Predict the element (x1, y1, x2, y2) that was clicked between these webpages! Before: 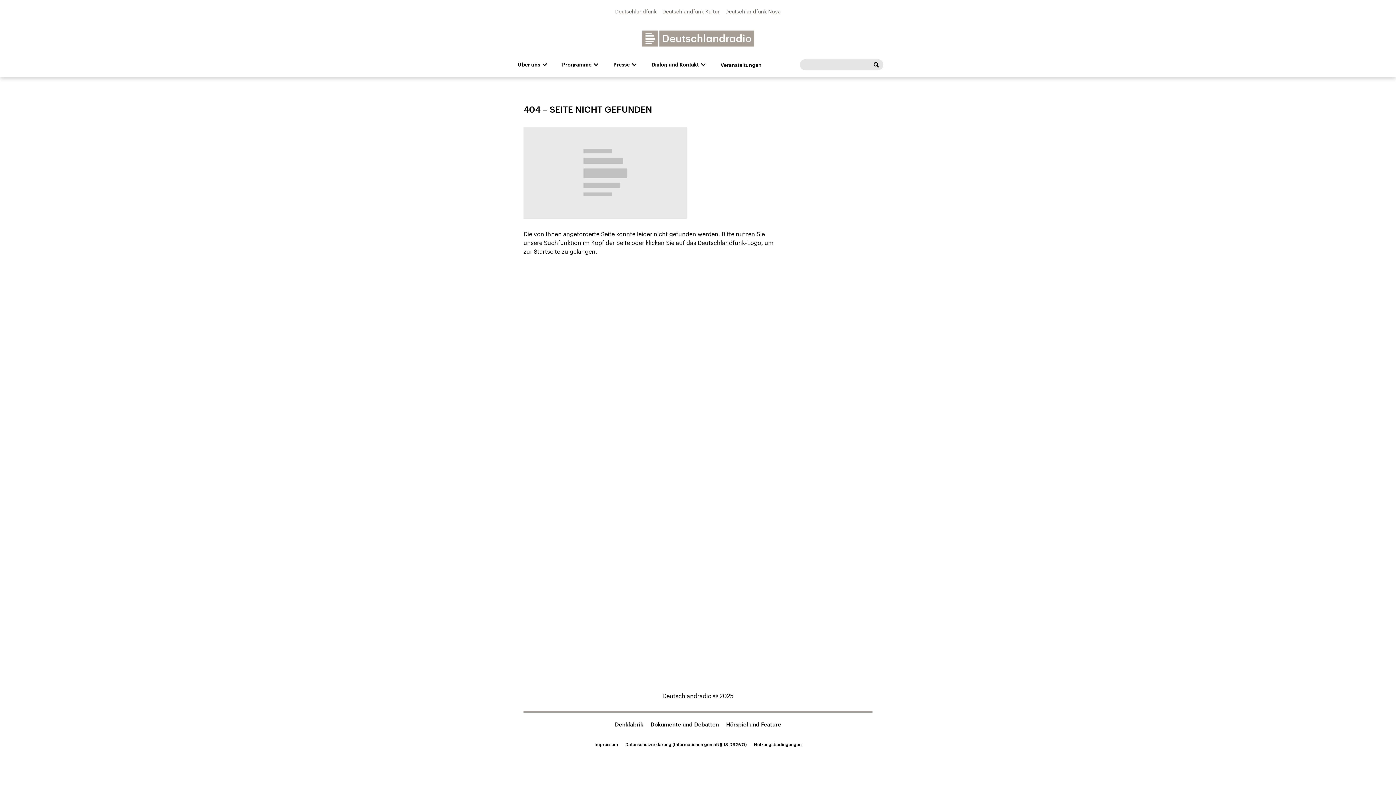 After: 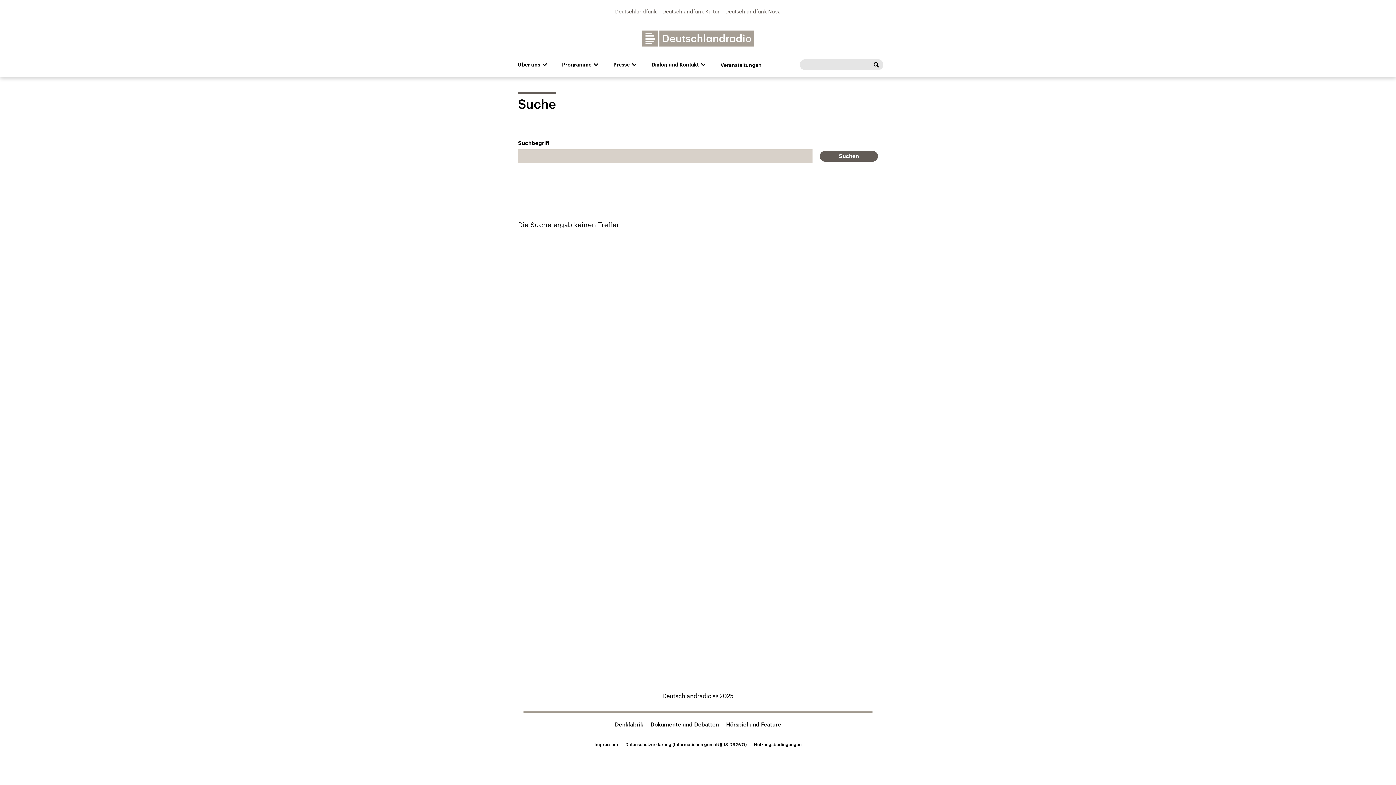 Action: bbox: (870, 59, 881, 70)